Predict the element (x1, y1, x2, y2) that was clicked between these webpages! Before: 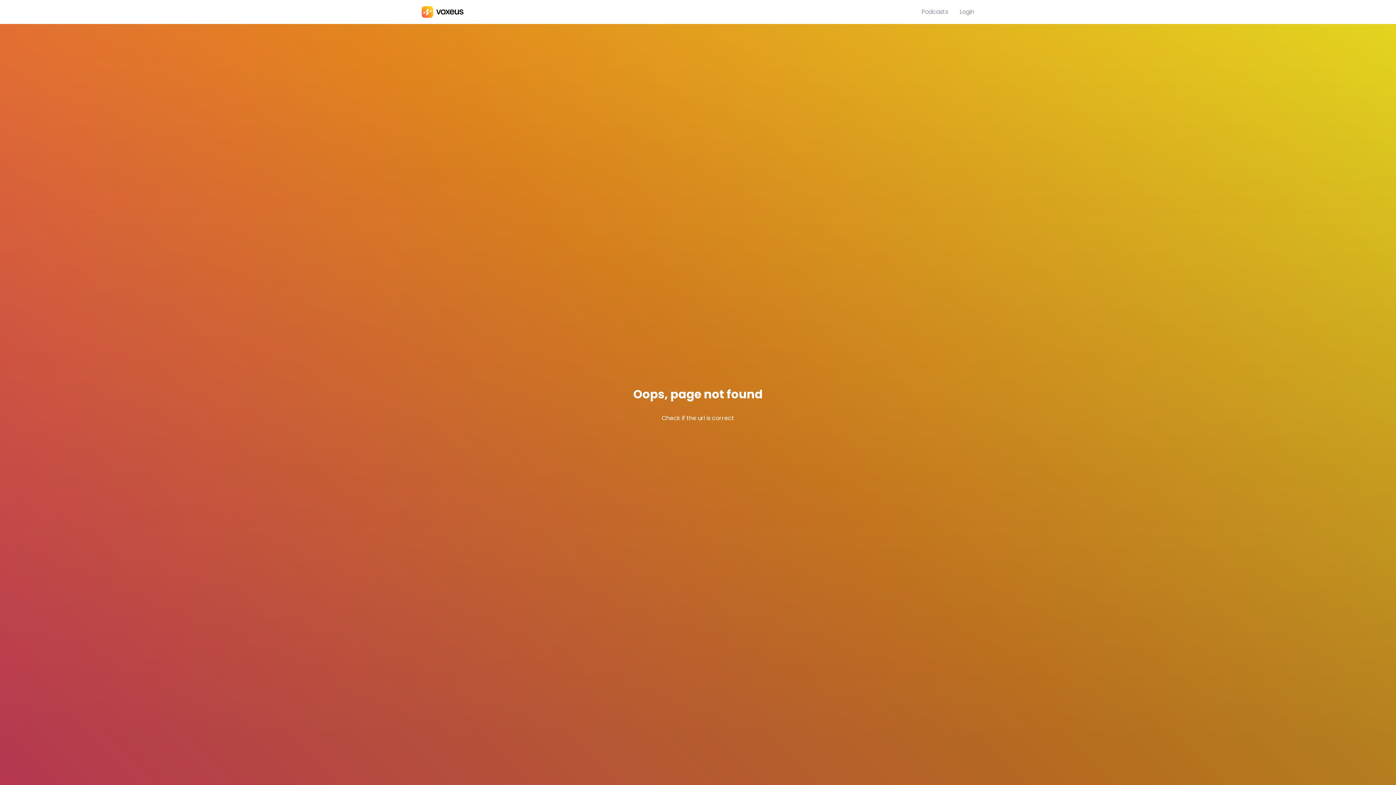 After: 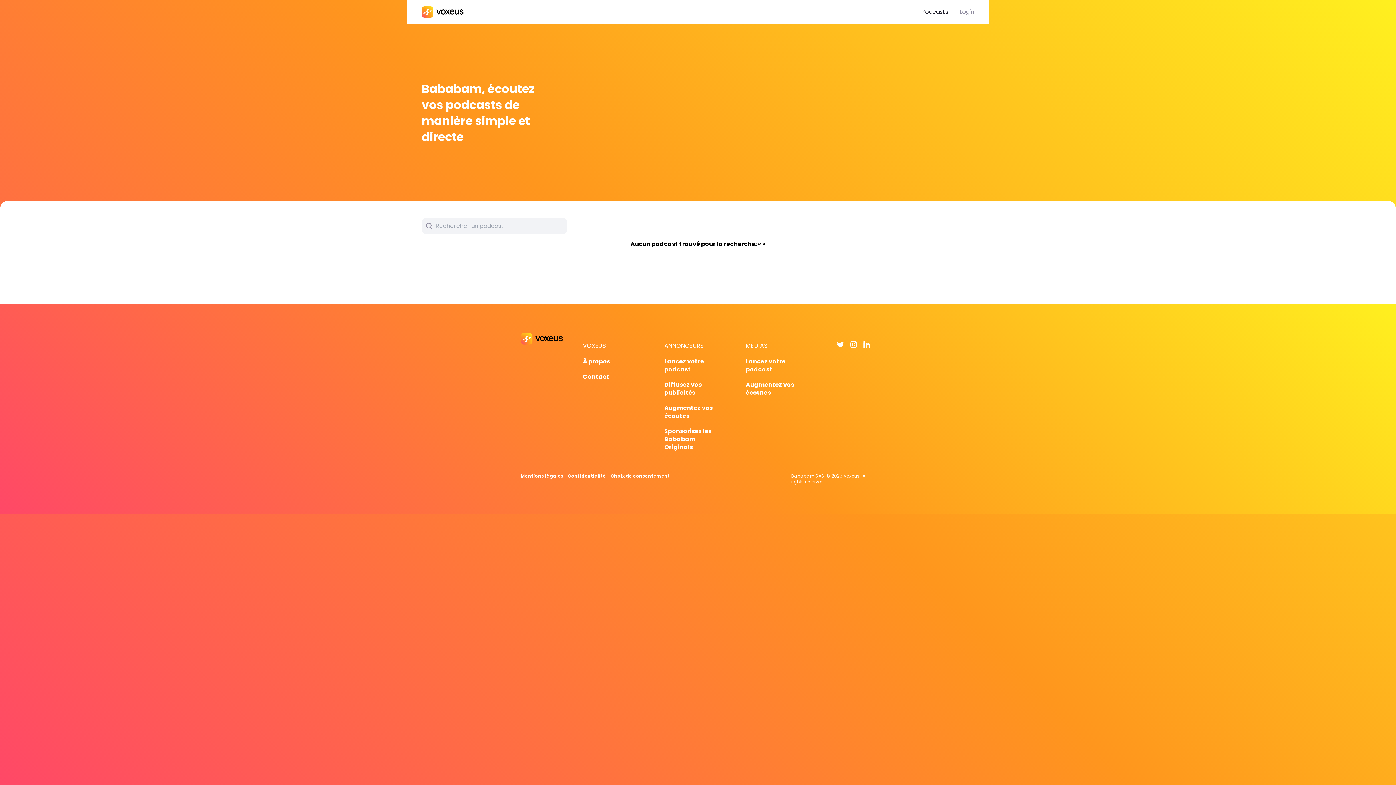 Action: bbox: (921, 7, 948, 16) label: Podcasts